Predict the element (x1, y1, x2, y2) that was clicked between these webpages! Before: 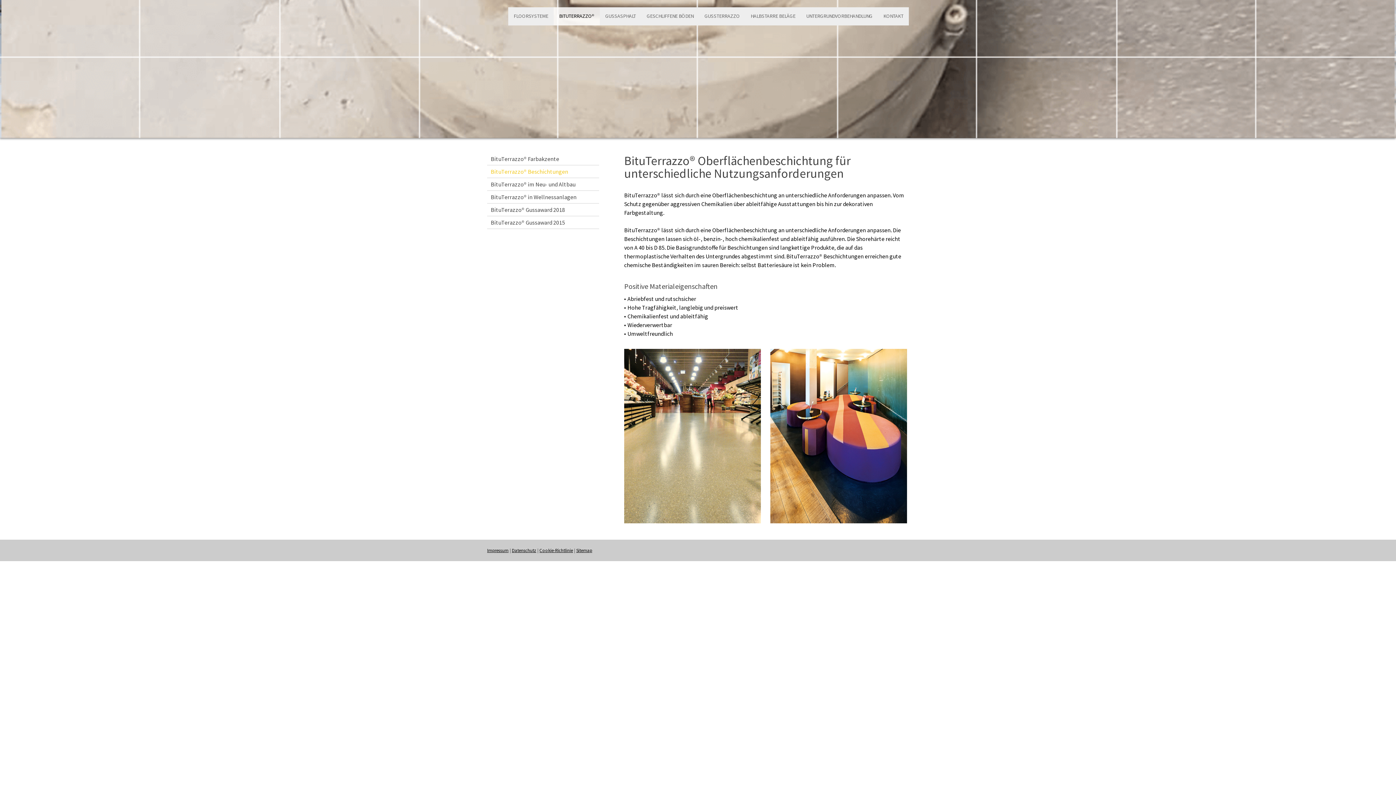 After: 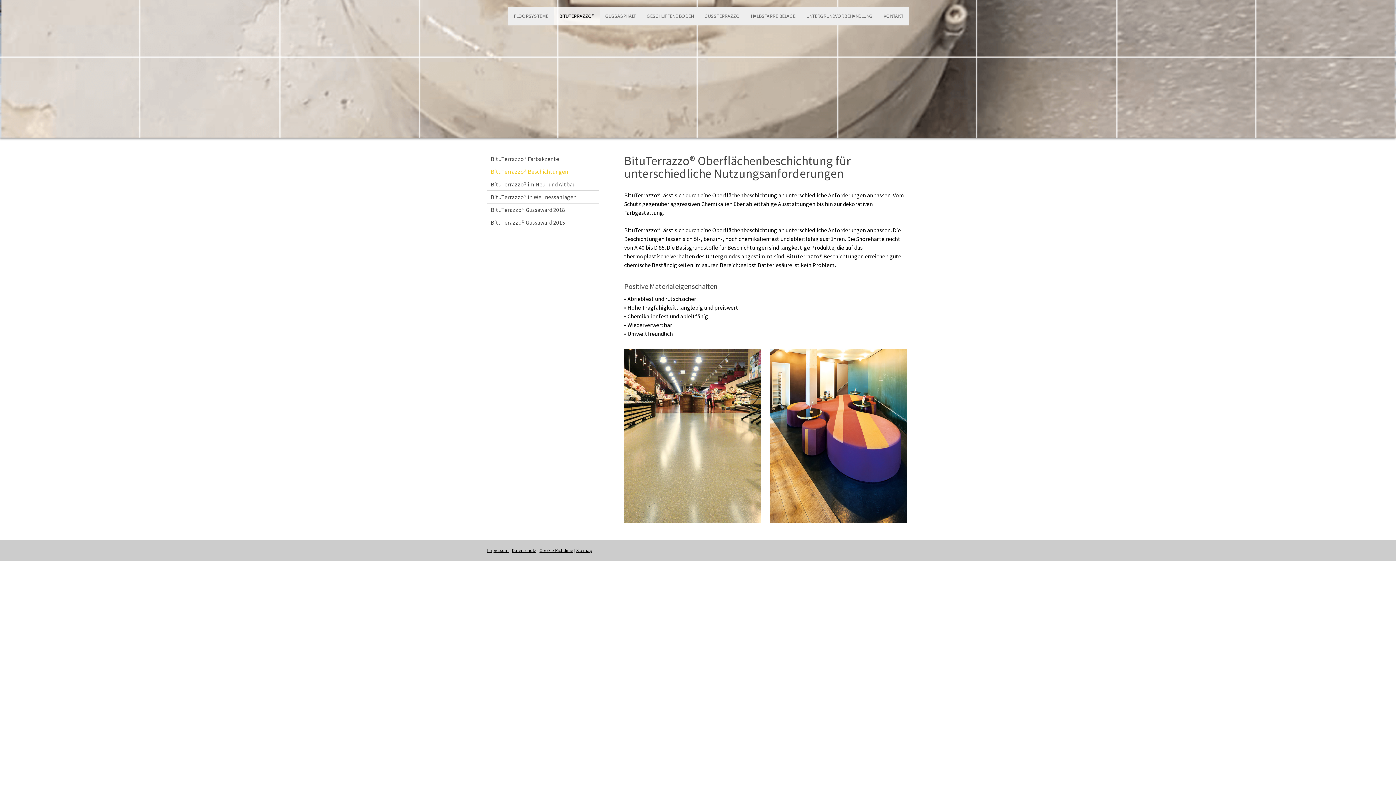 Action: bbox: (487, 165, 599, 178) label: BituTerrazzo® Beschichtungen